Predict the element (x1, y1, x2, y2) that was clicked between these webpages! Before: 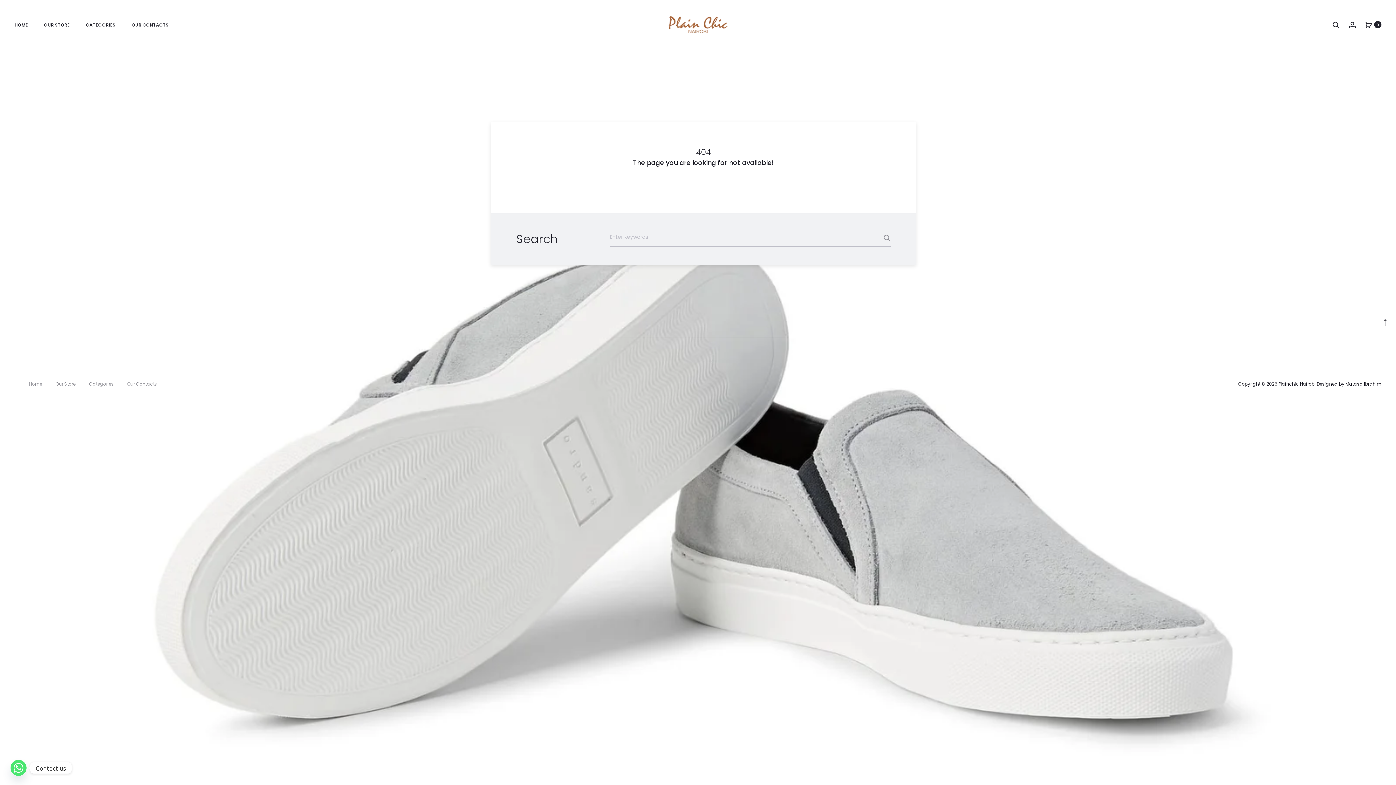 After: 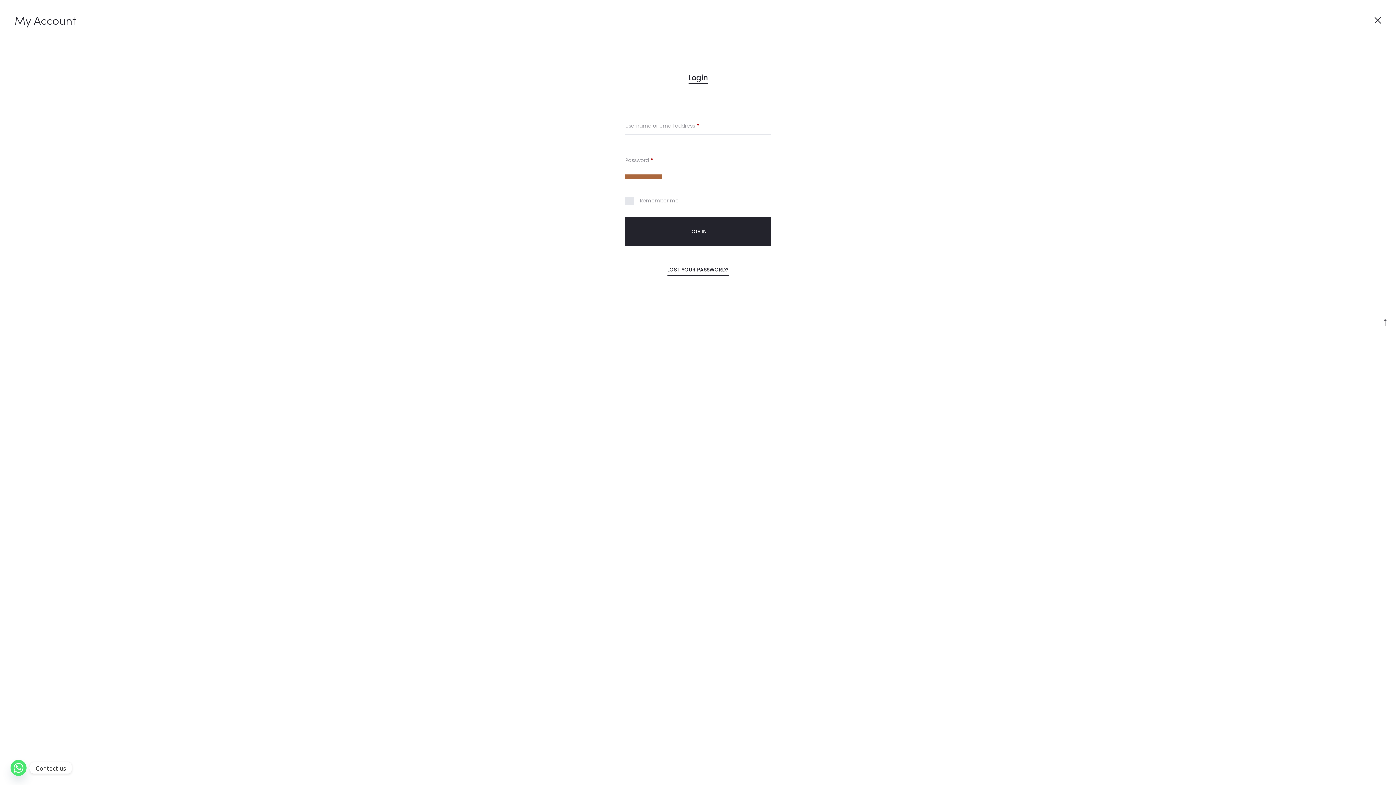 Action: label: Account bbox: (1349, 20, 1356, 28)